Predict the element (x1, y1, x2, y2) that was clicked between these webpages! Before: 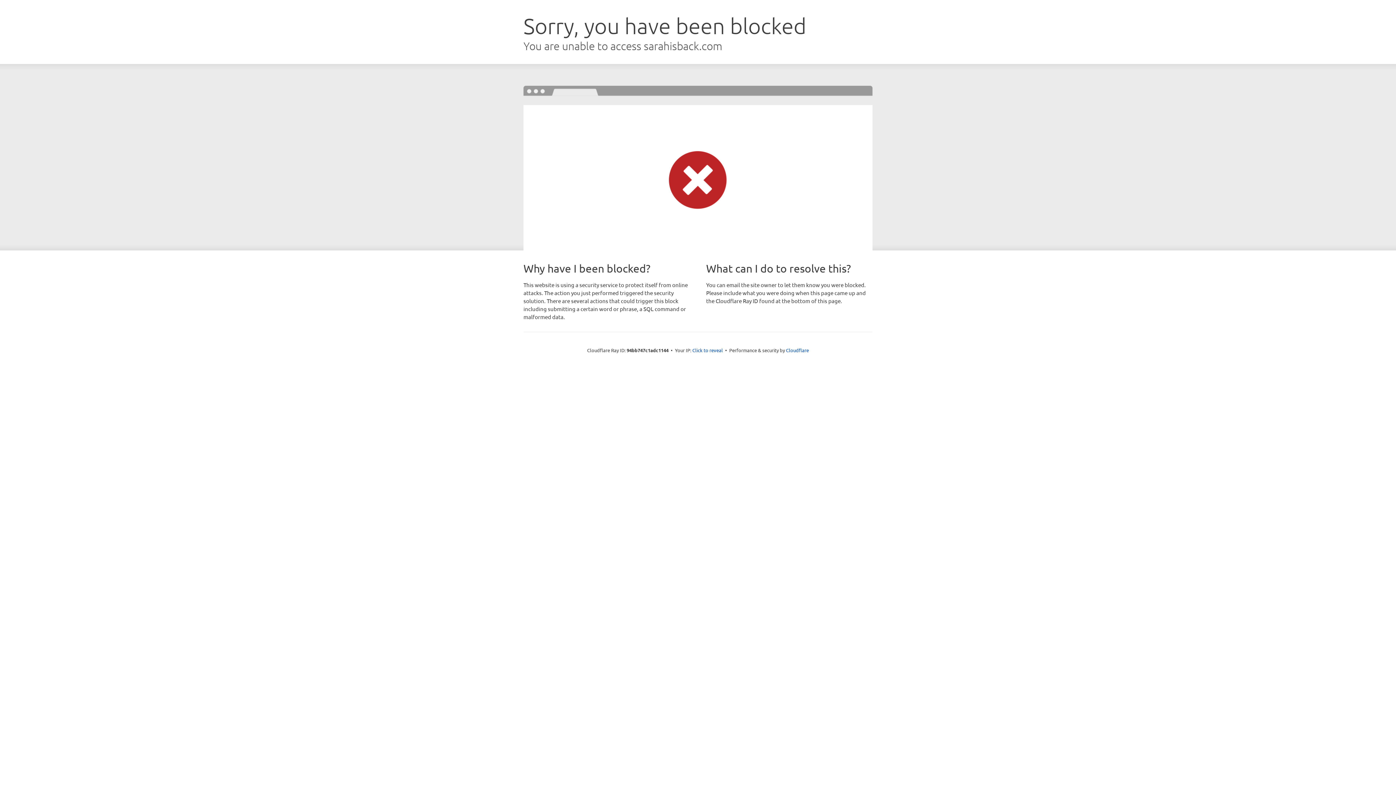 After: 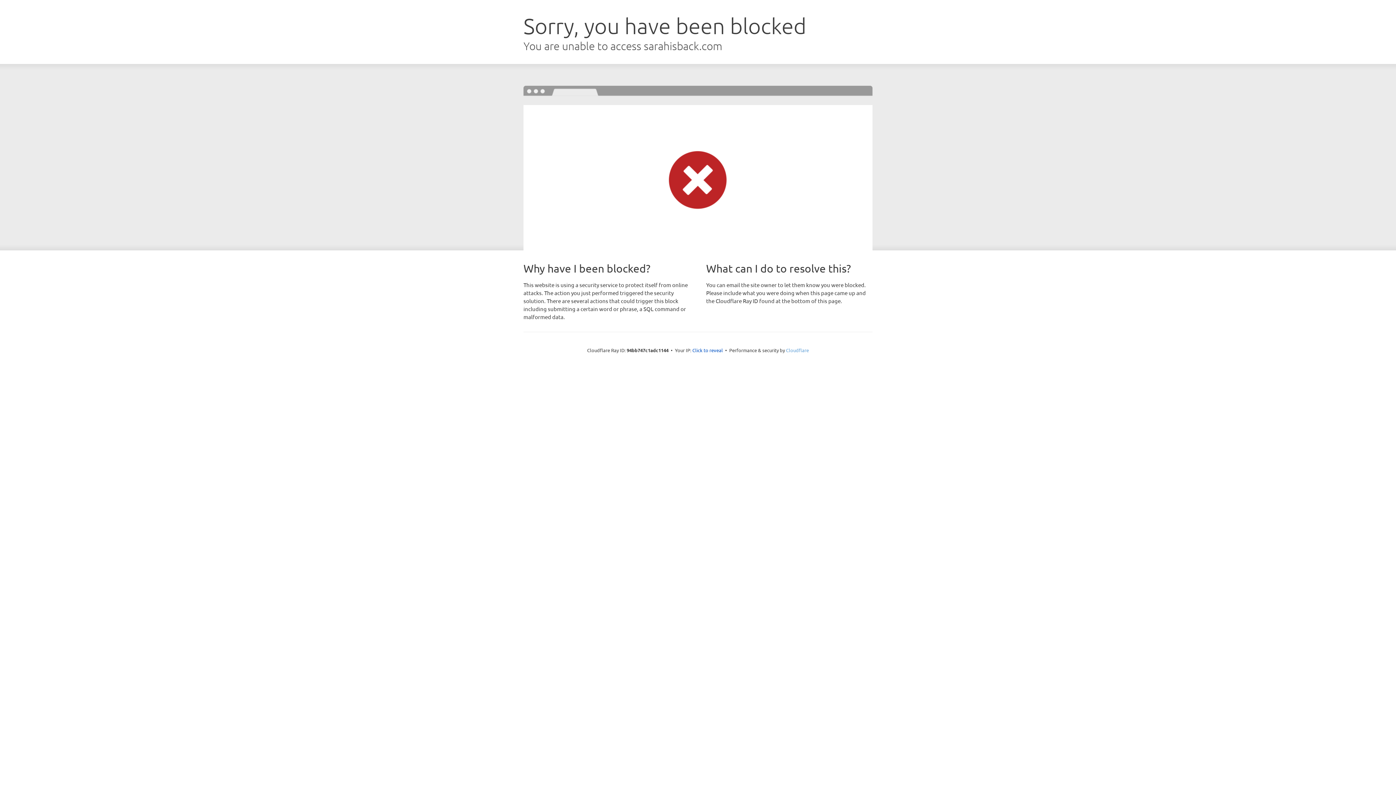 Action: label: Cloudflare bbox: (786, 347, 809, 353)